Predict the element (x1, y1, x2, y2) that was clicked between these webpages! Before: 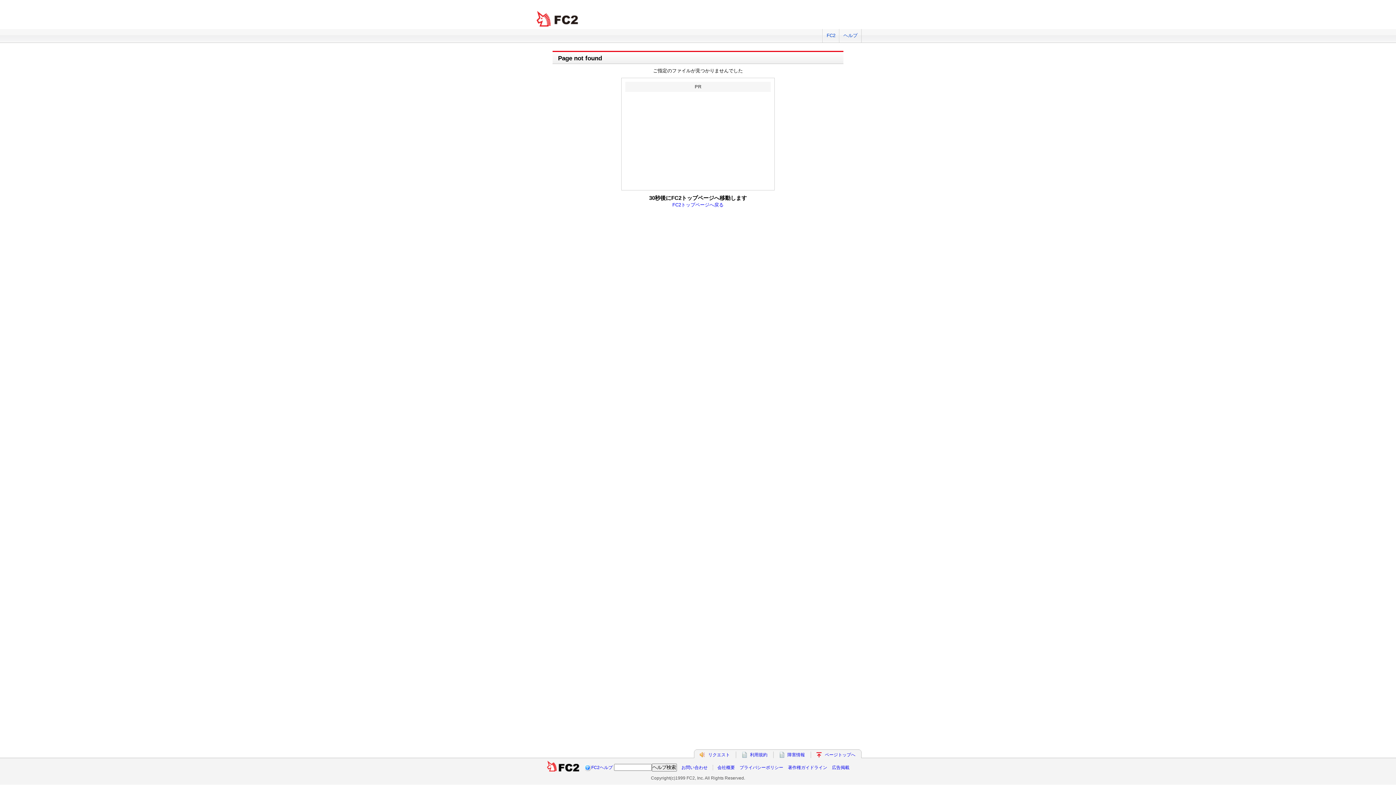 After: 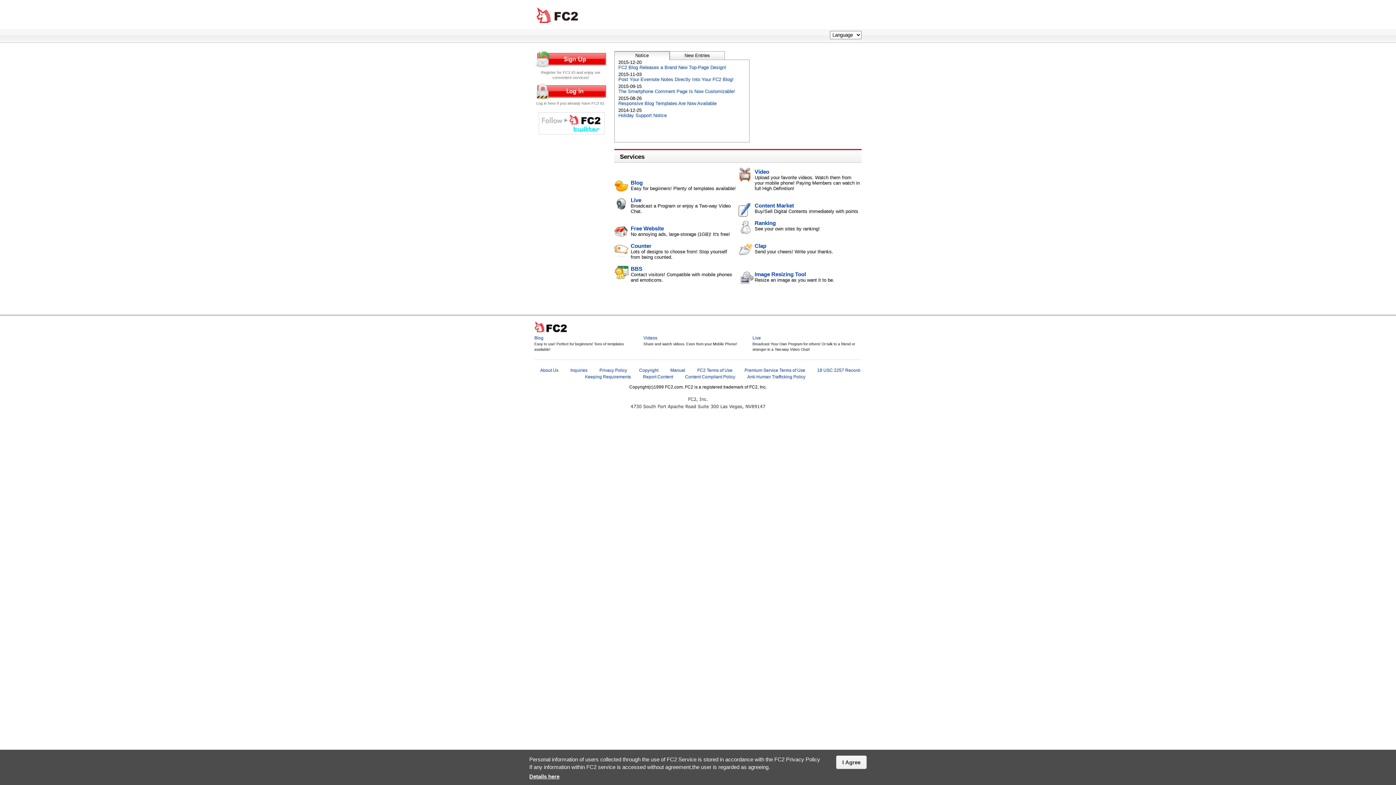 Action: bbox: (546, 765, 579, 770)